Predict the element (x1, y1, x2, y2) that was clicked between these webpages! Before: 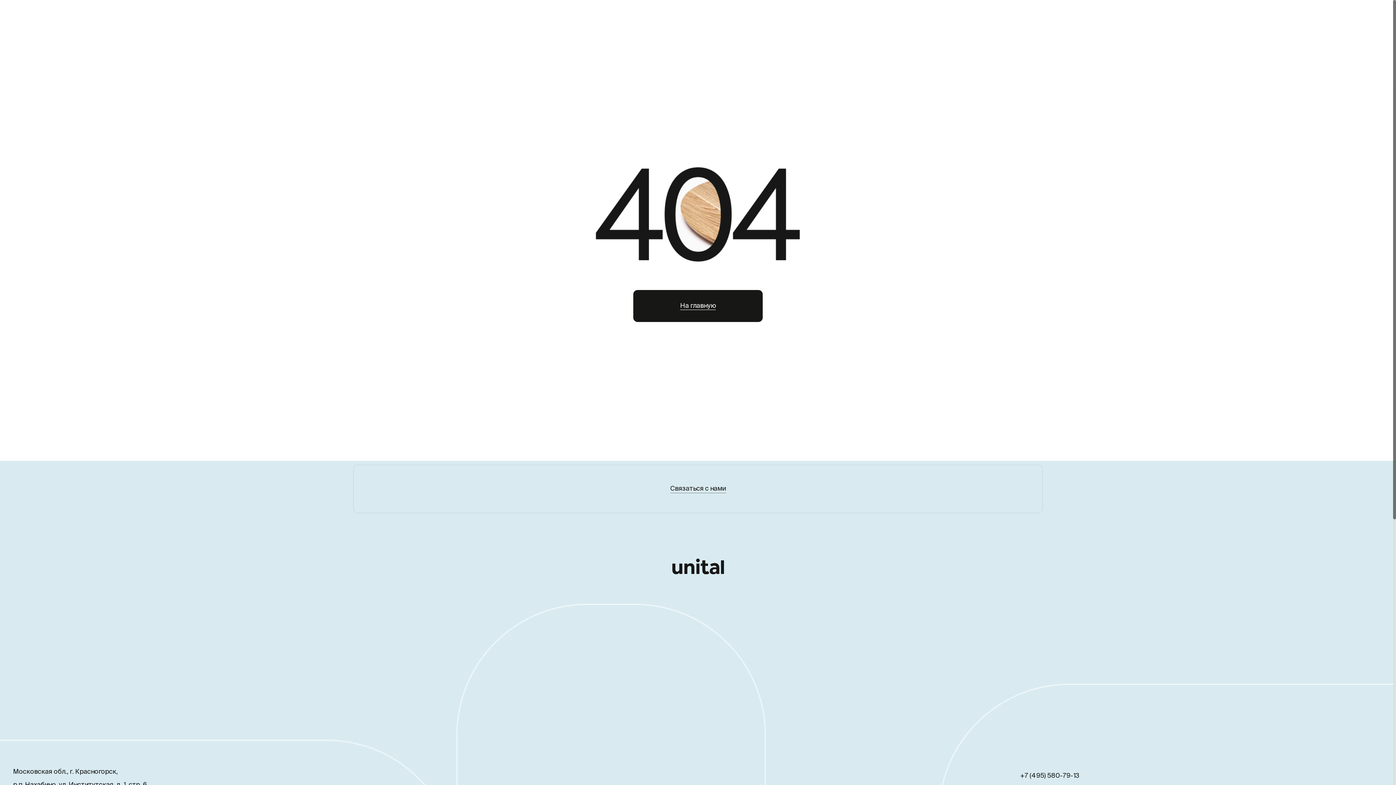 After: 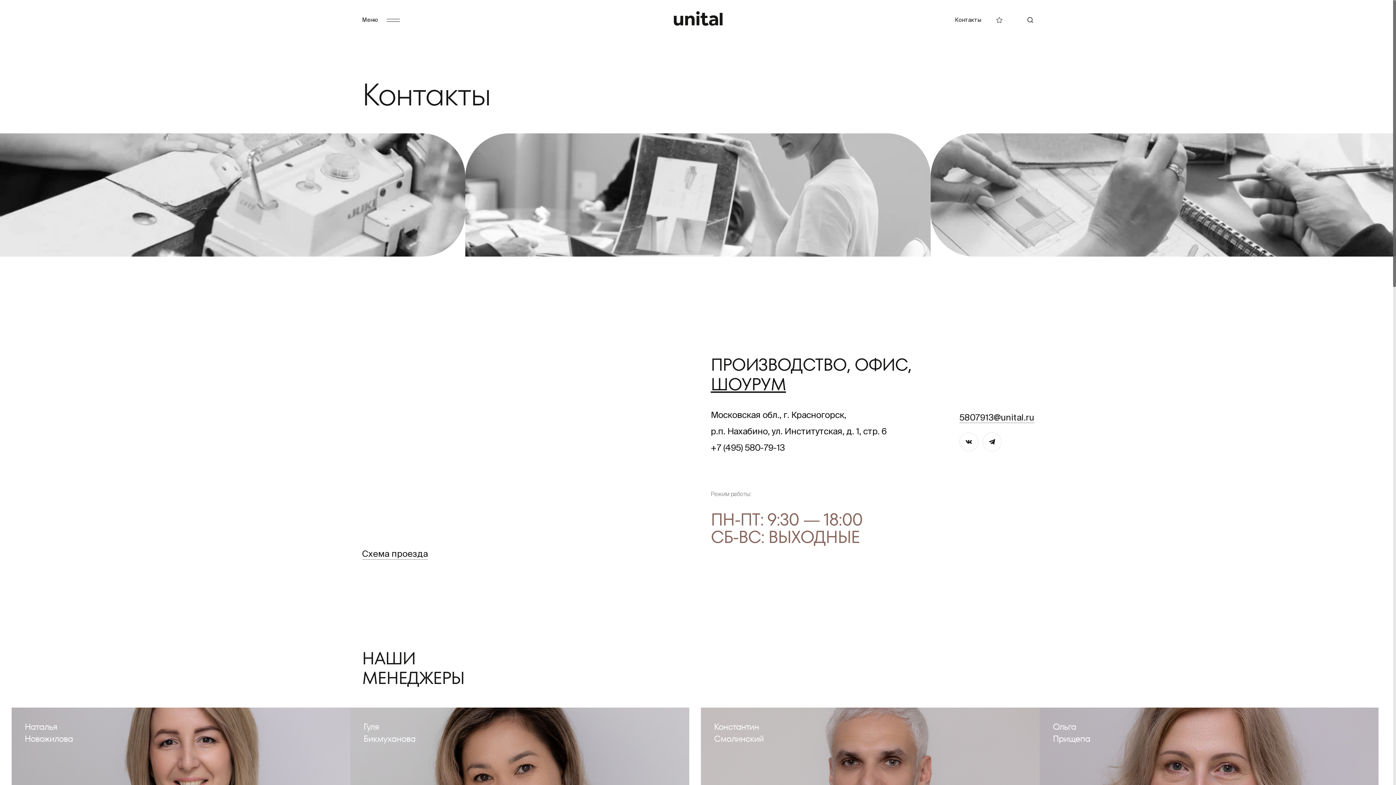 Action: label: Контакты bbox: (955, 15, 981, 24)